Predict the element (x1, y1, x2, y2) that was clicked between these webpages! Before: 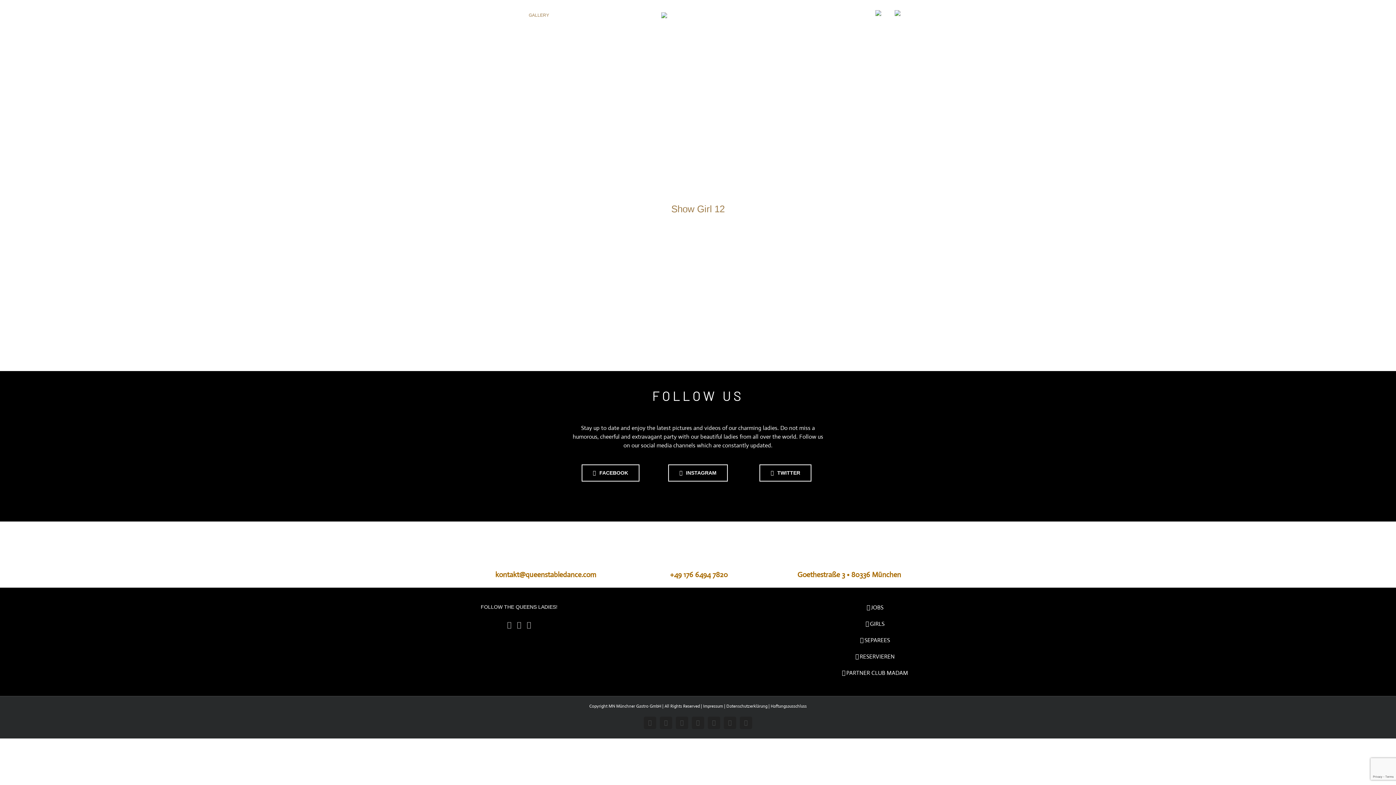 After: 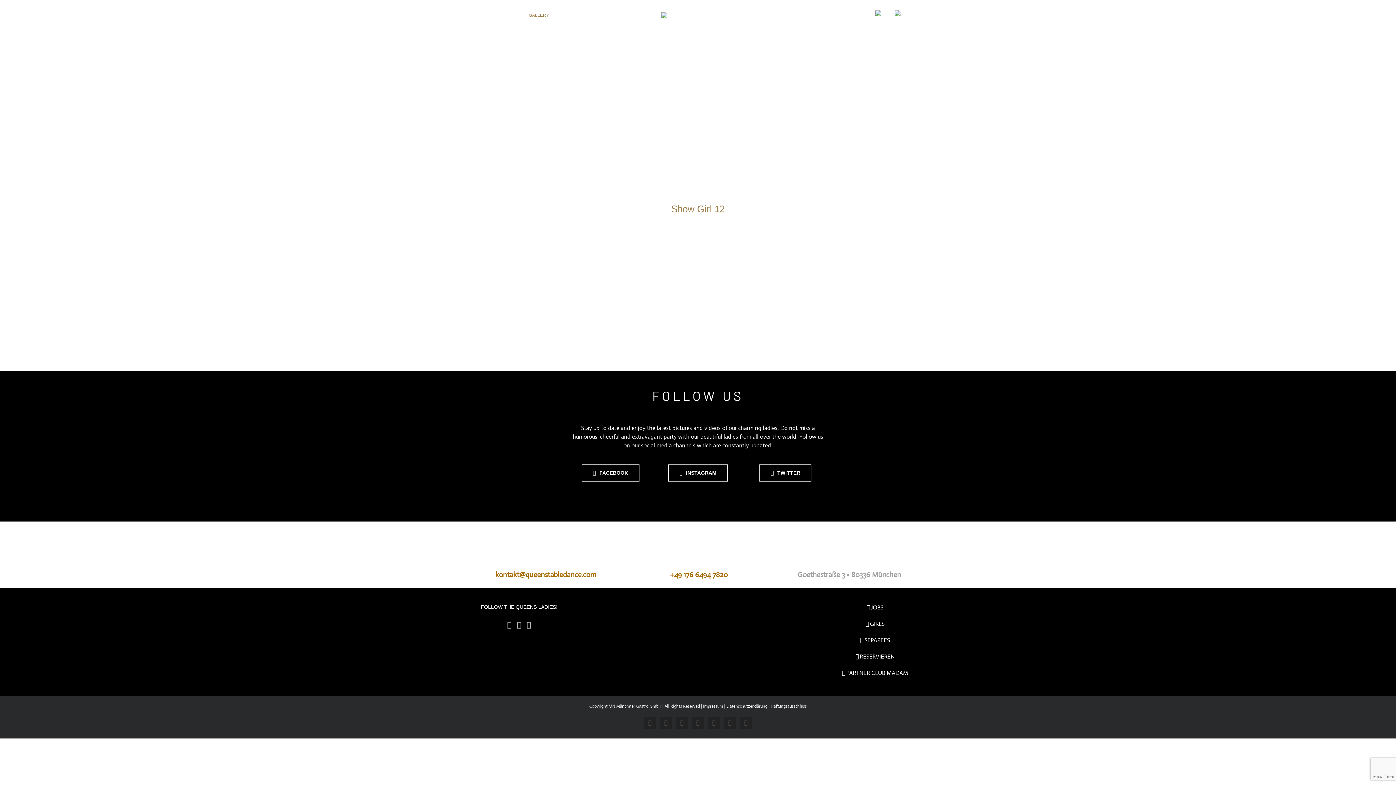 Action: label: Goethestraße 3 • 80336 München bbox: (797, 570, 901, 579)